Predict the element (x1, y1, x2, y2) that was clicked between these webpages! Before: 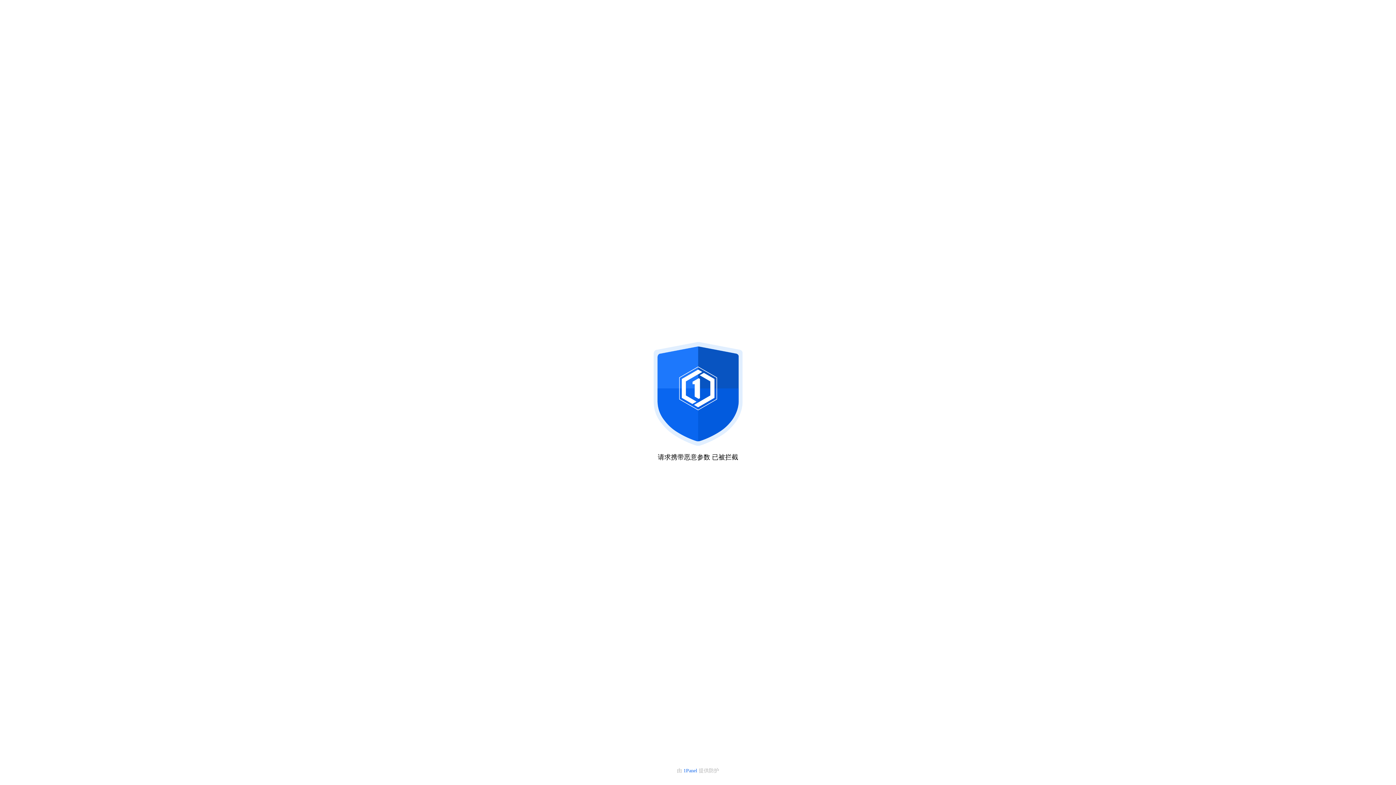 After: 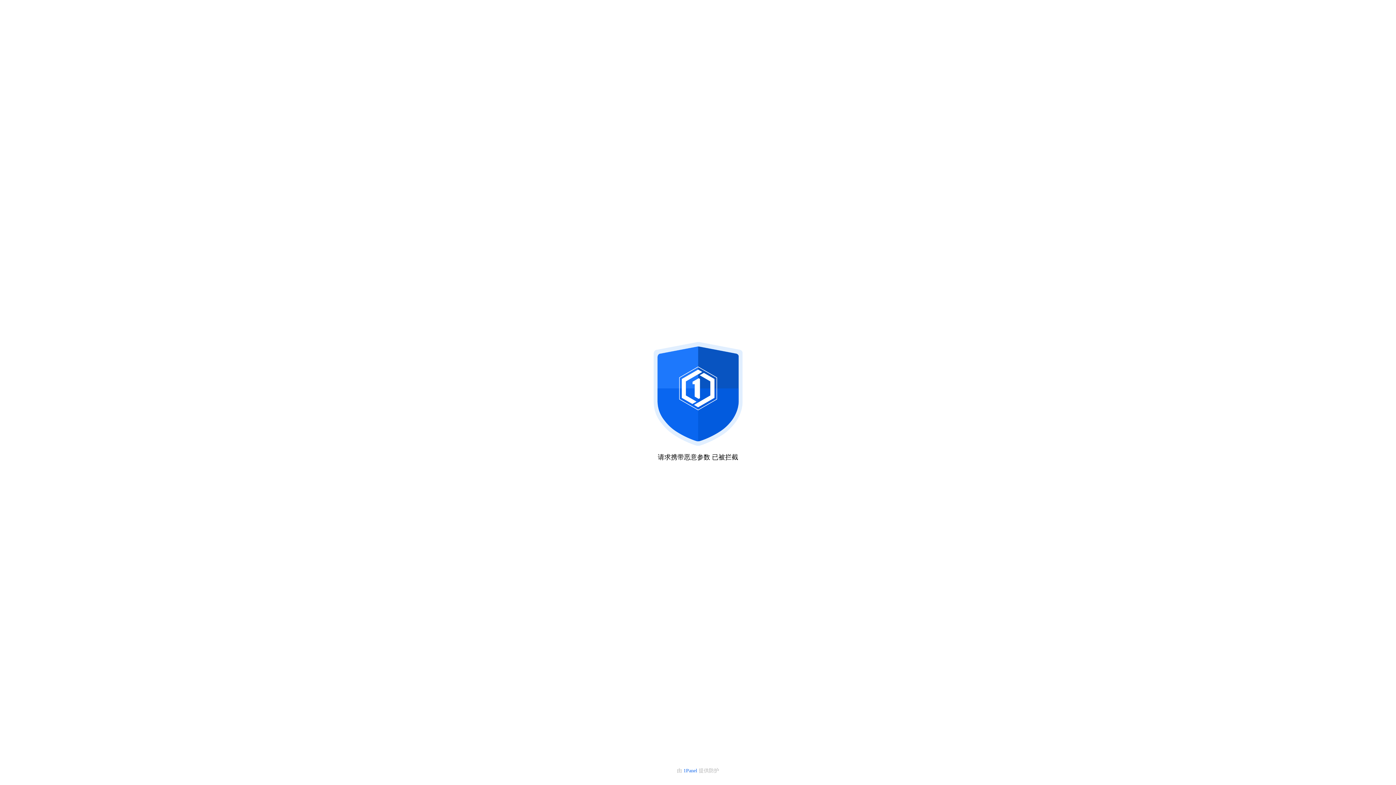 Action: label: 1Panel  bbox: (683, 768, 698, 773)